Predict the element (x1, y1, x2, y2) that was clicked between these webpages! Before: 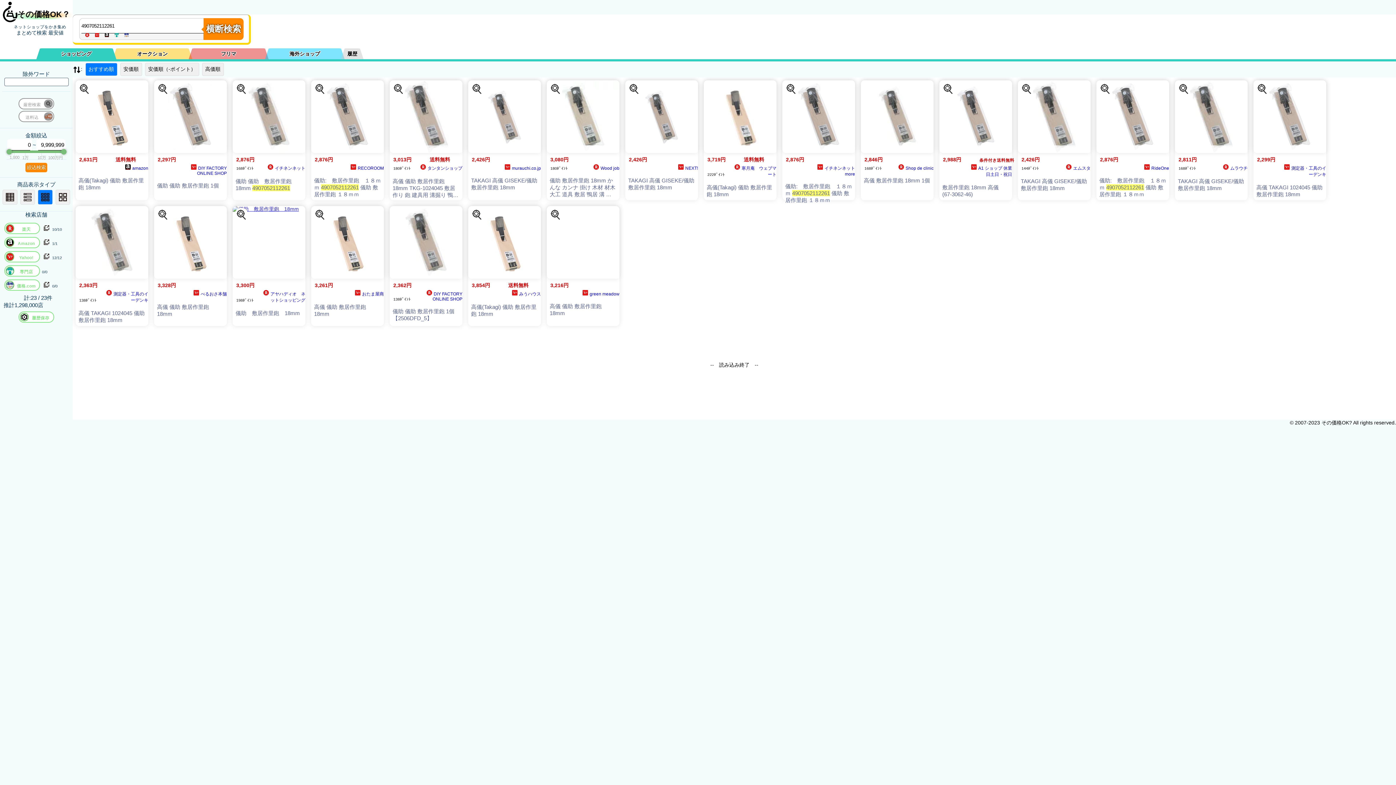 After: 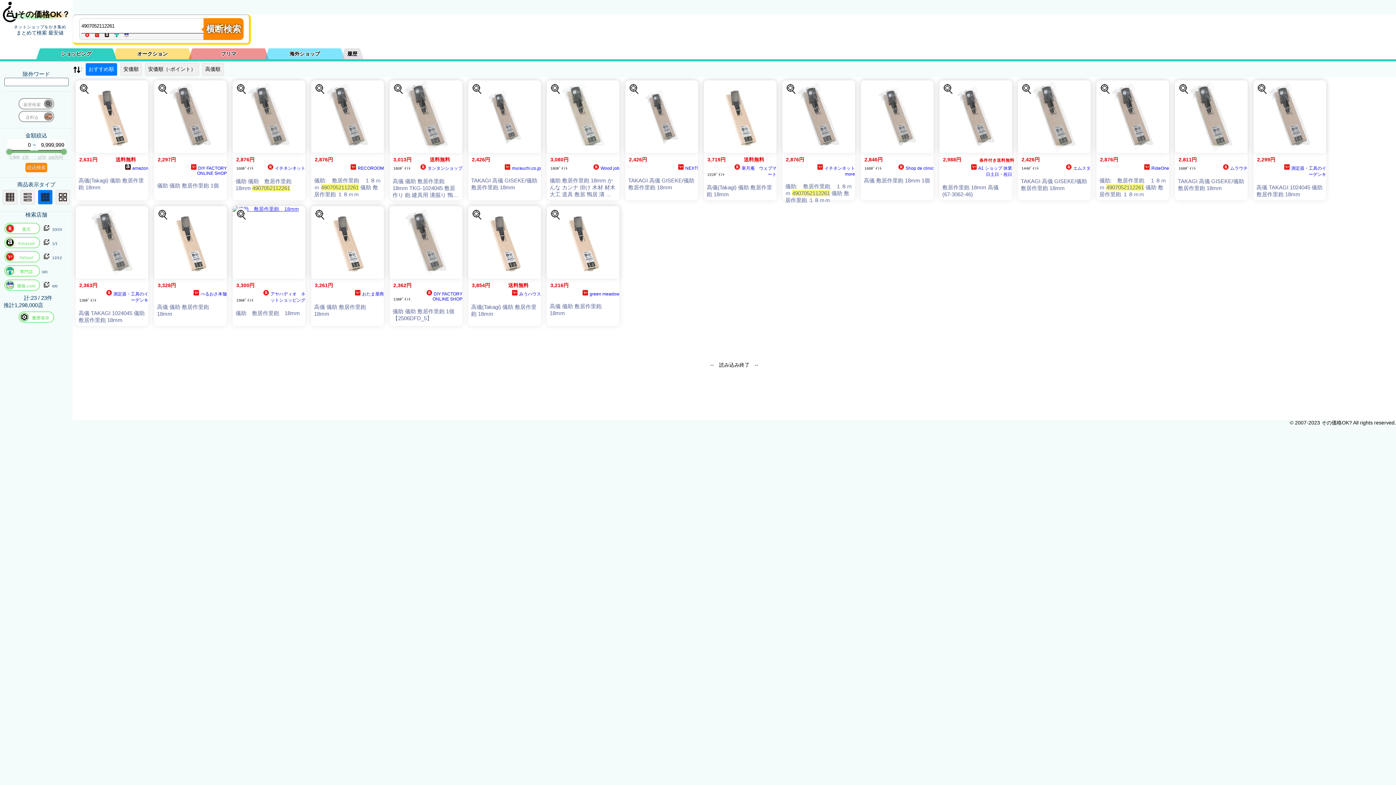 Action: label: 儀助 儀助 敷居作里鉋 1個 bbox: (154, 179, 221, 189)